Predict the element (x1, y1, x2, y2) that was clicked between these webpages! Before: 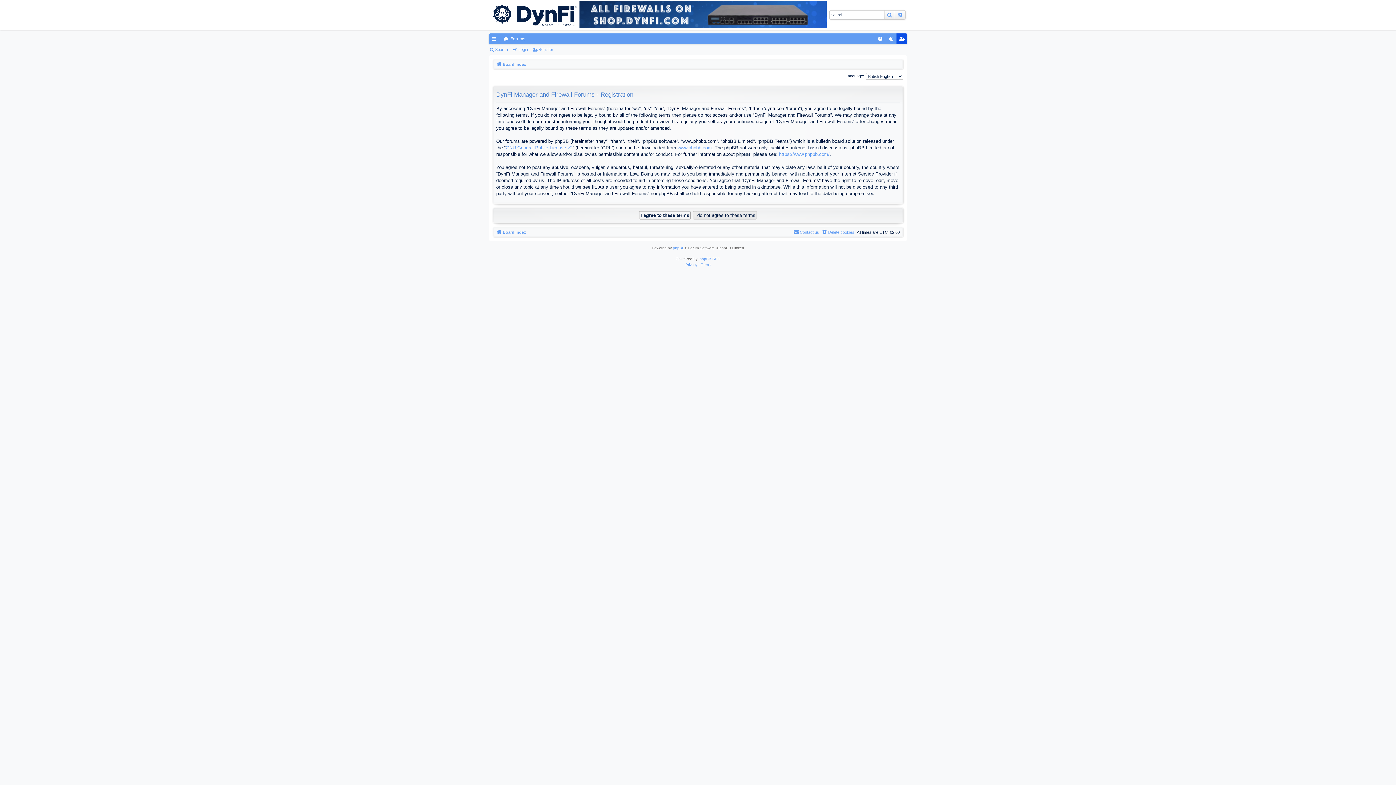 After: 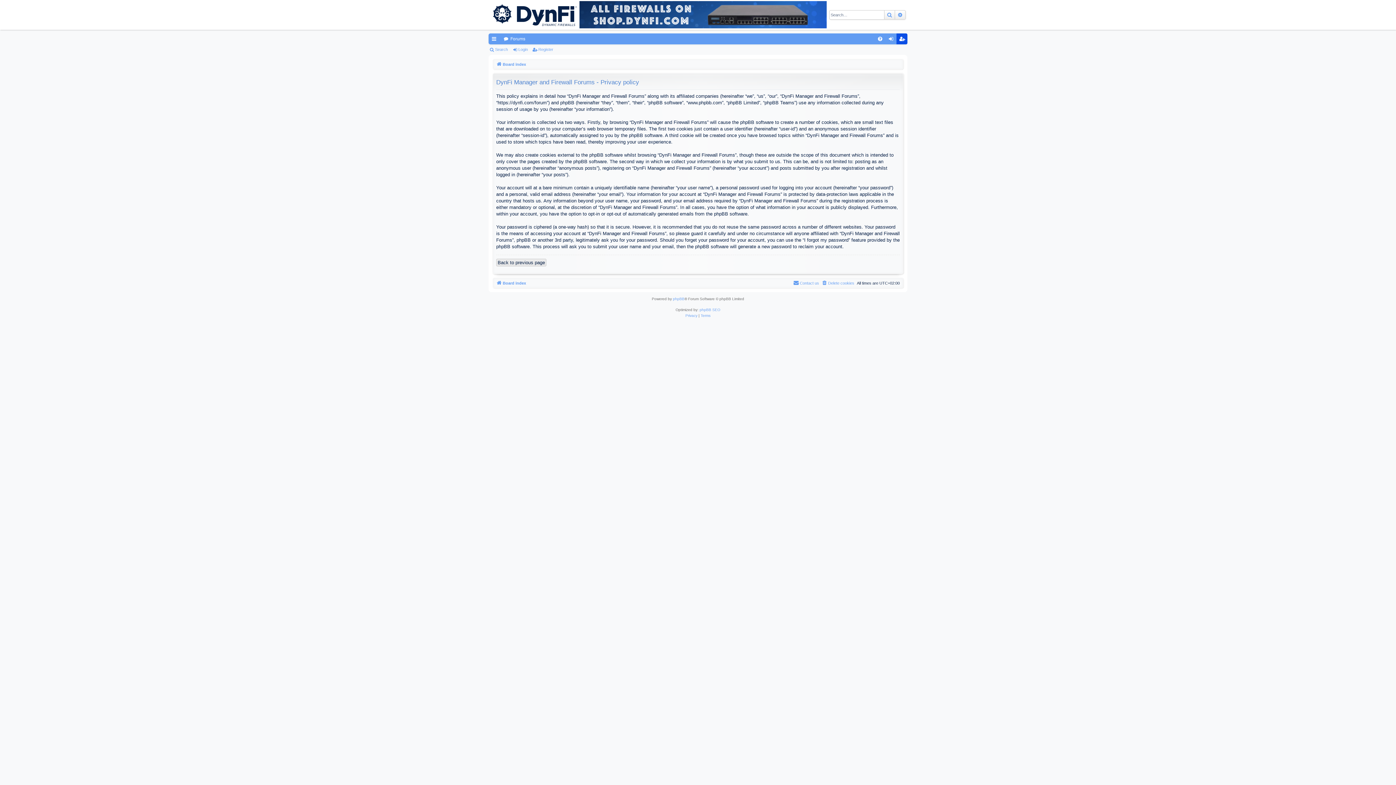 Action: bbox: (685, 261, 697, 268) label: Privacy